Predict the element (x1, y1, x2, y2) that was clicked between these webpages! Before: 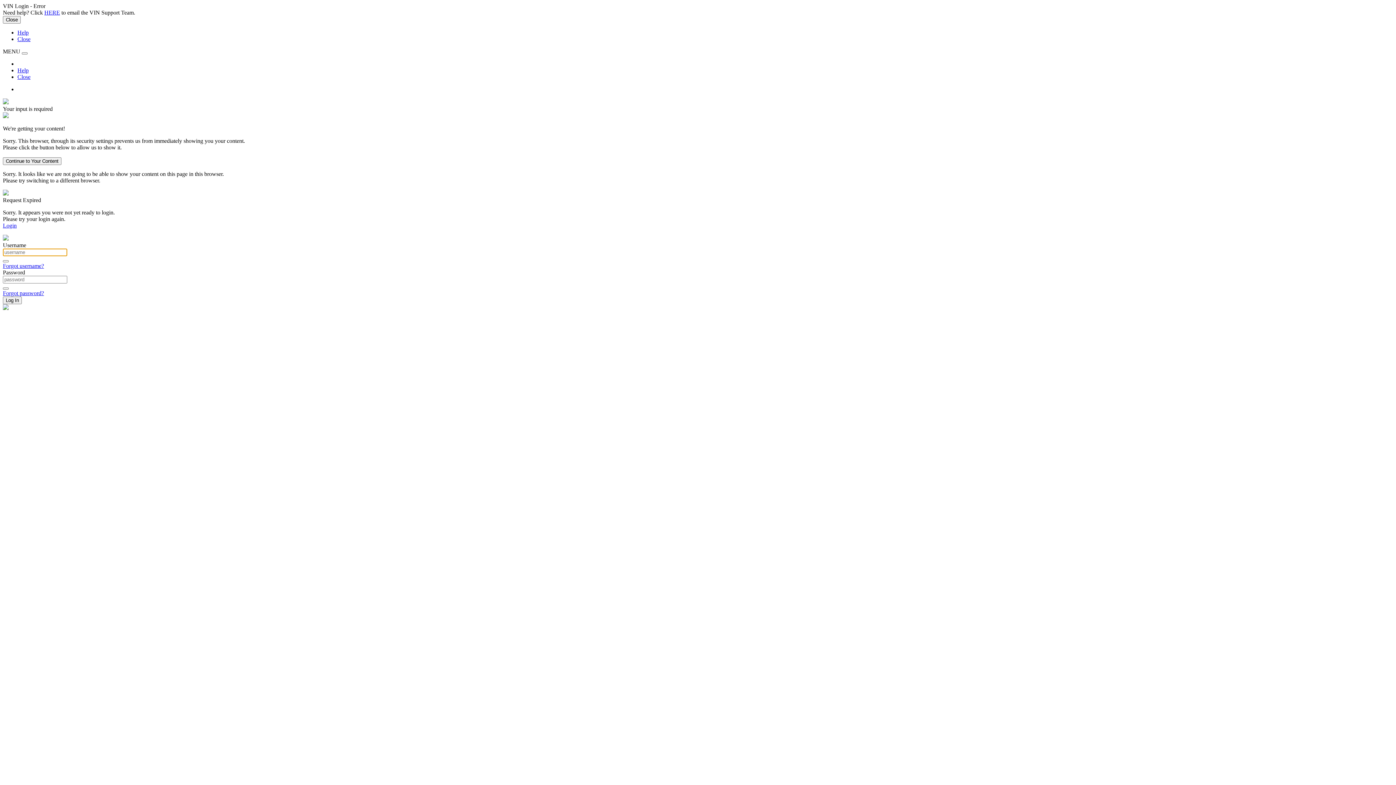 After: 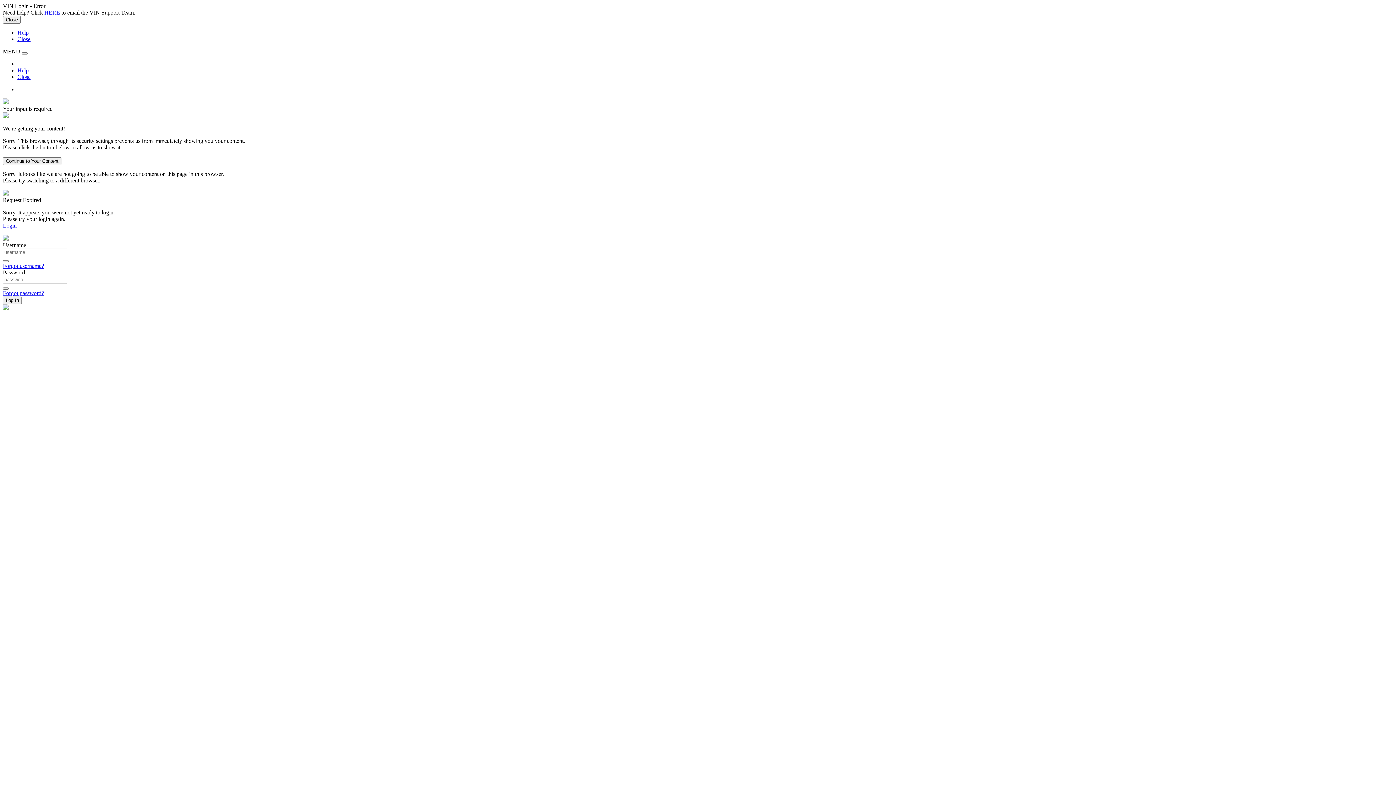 Action: bbox: (17, 36, 30, 42) label: Close